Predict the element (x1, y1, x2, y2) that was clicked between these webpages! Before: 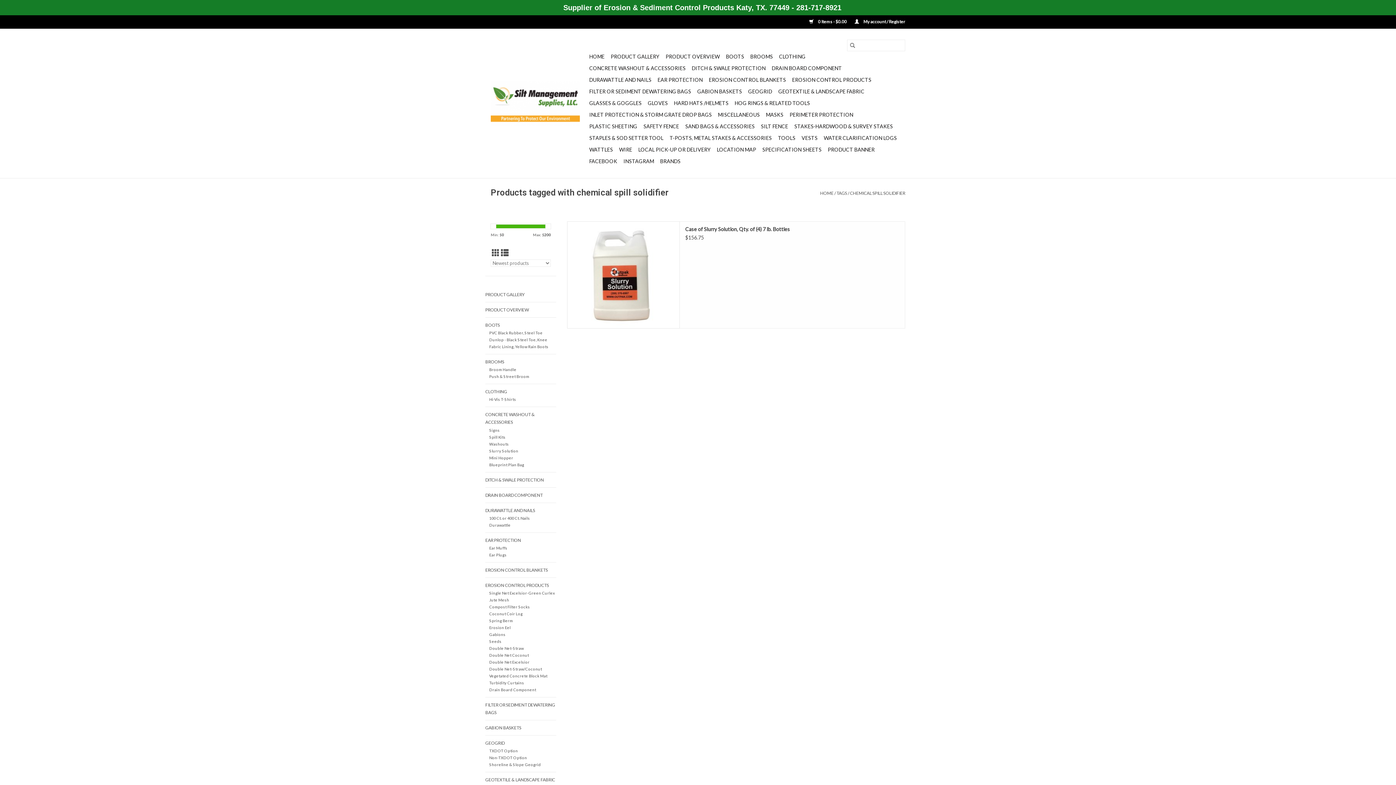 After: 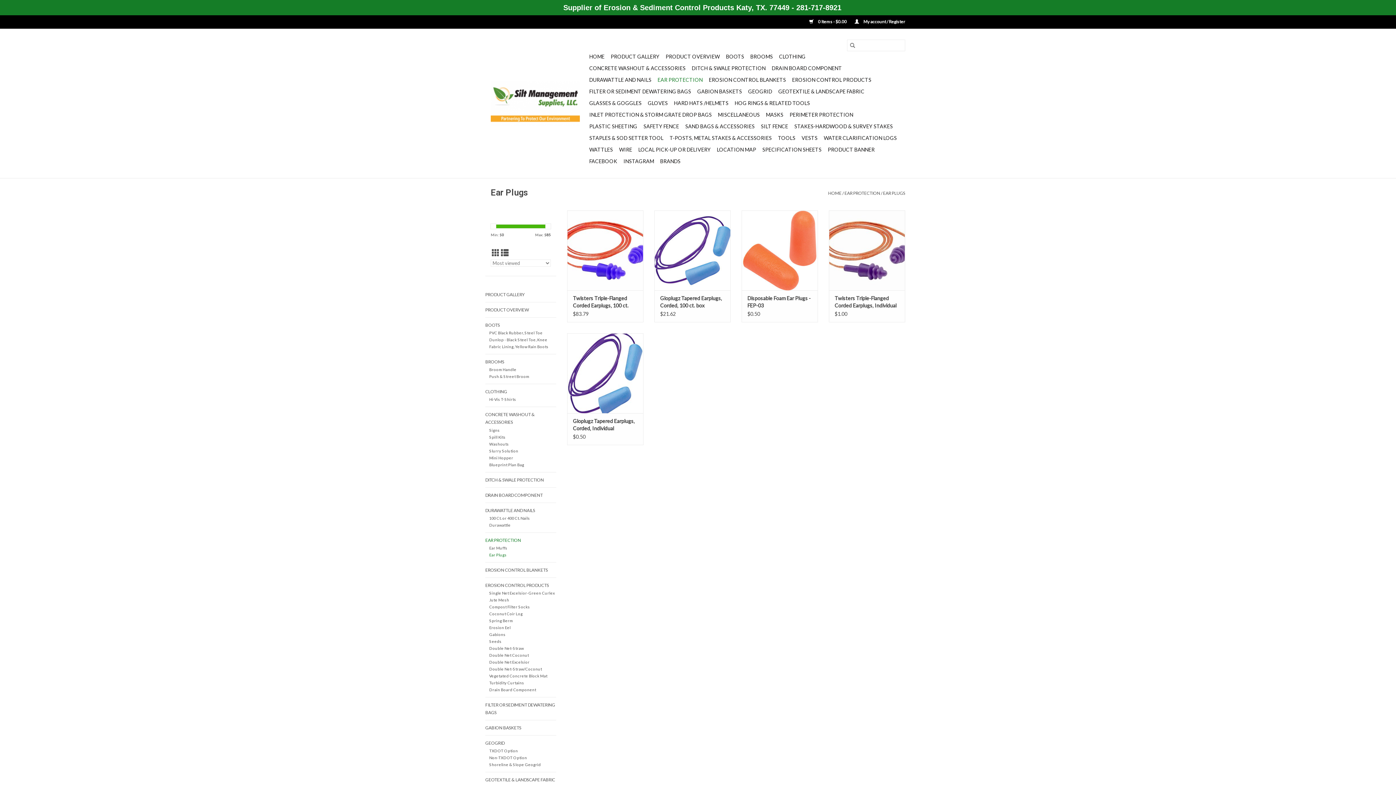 Action: label: Ear Plugs bbox: (489, 552, 506, 557)